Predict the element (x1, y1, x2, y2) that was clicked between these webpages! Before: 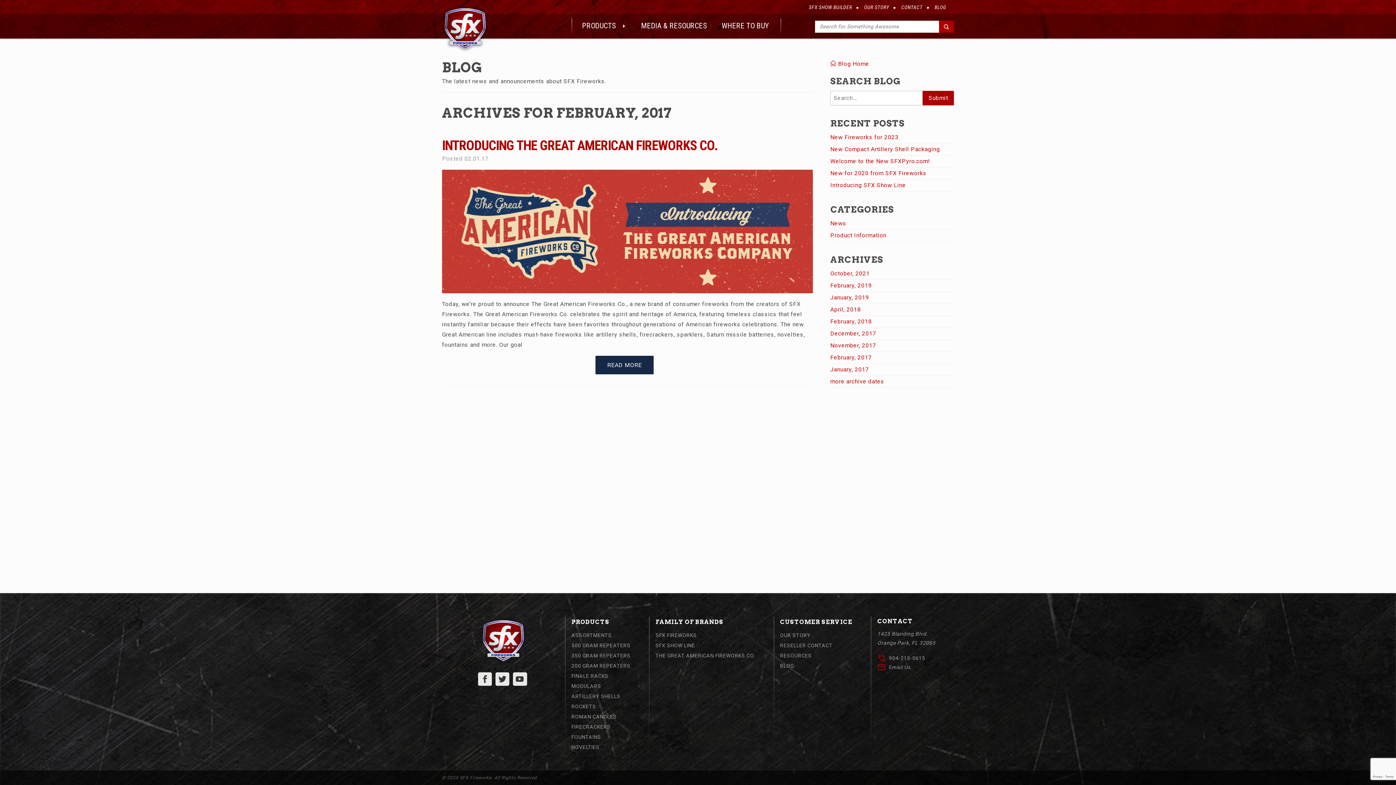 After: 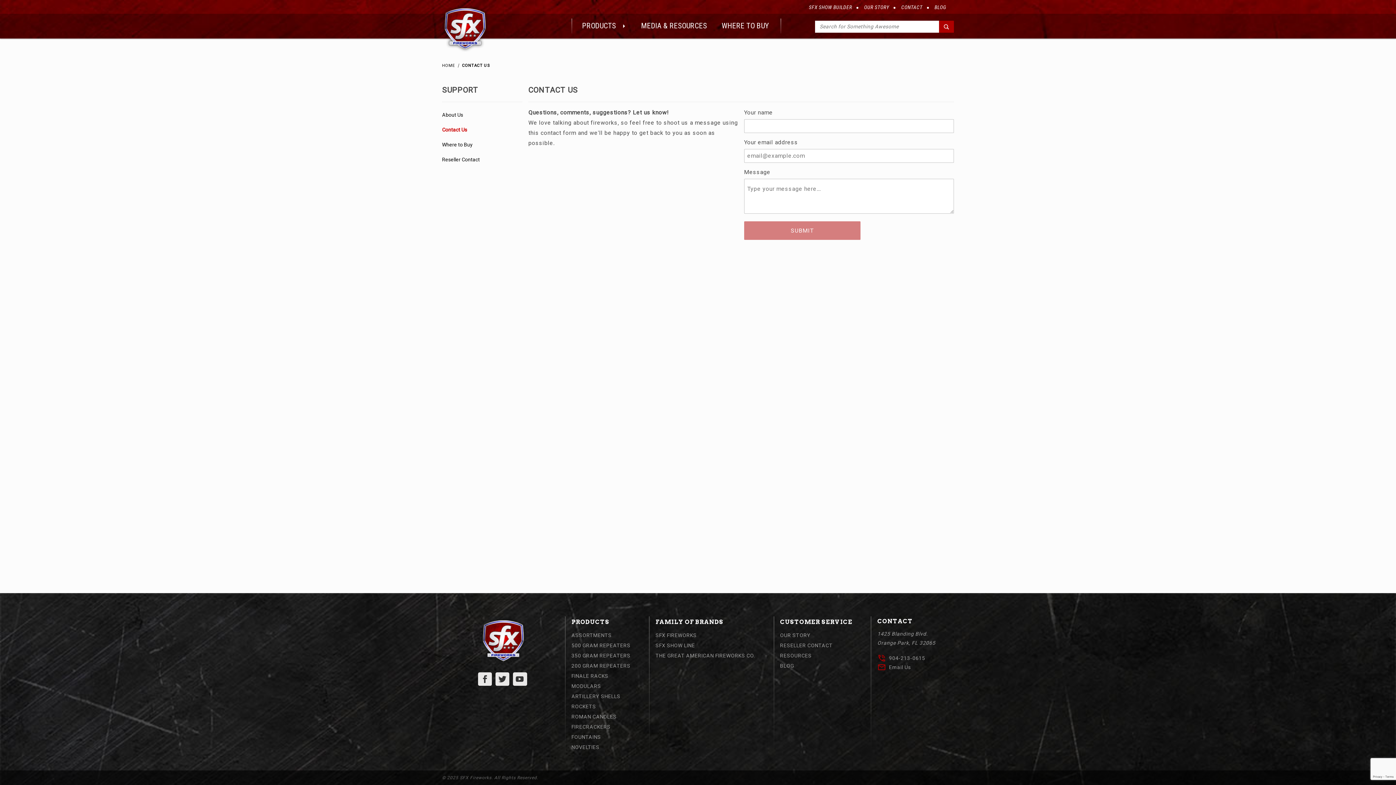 Action: bbox: (877, 663, 954, 672) label: email
Email Us